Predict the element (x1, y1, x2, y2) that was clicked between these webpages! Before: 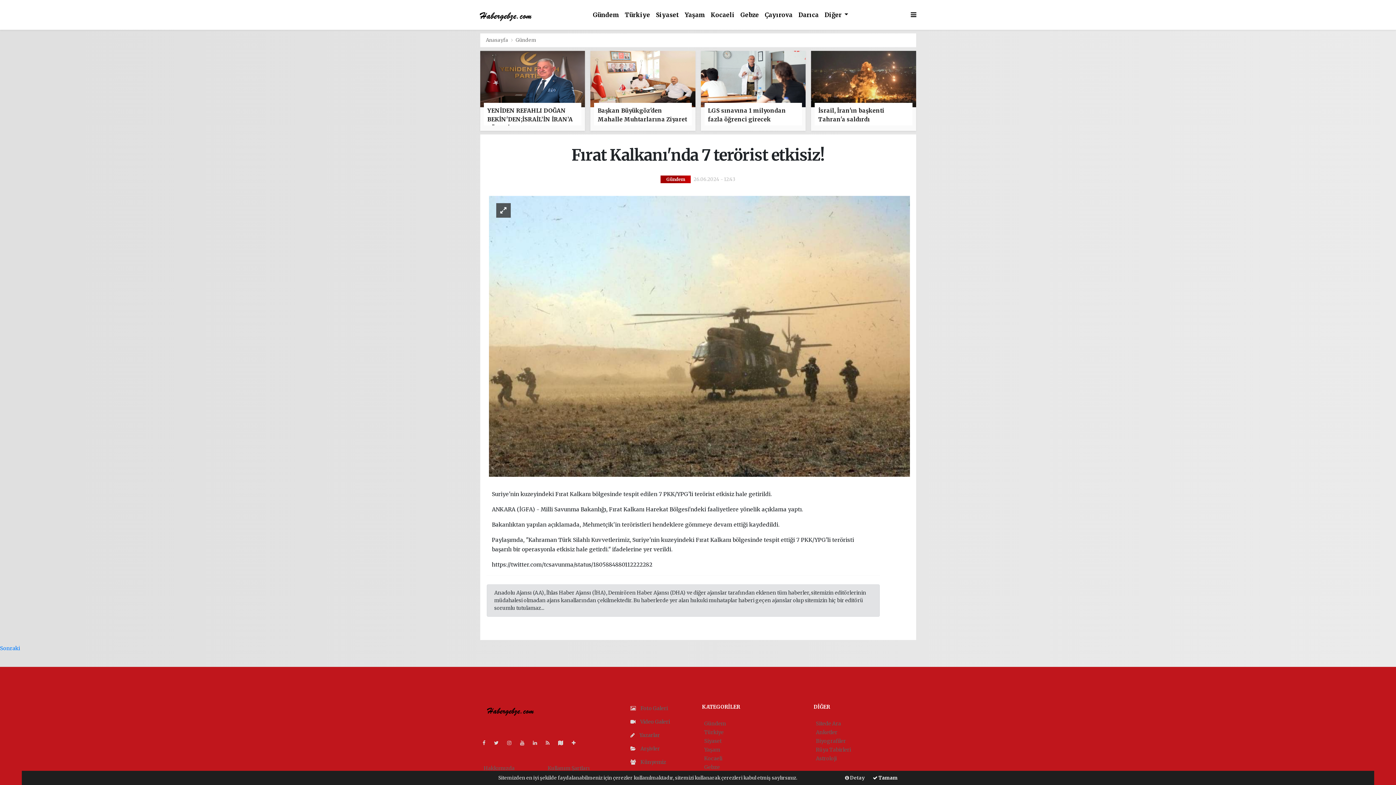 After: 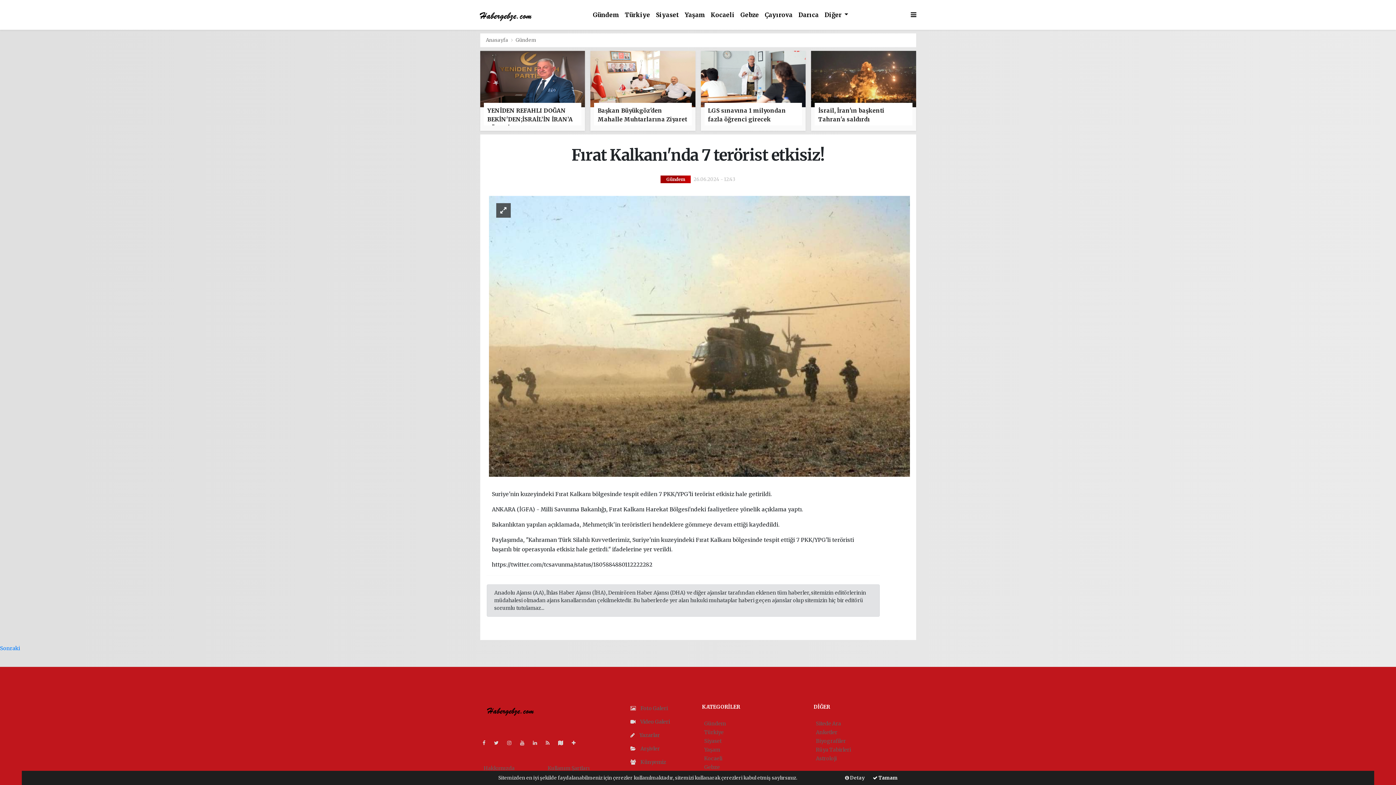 Action: bbox: (494, 739, 504, 746)